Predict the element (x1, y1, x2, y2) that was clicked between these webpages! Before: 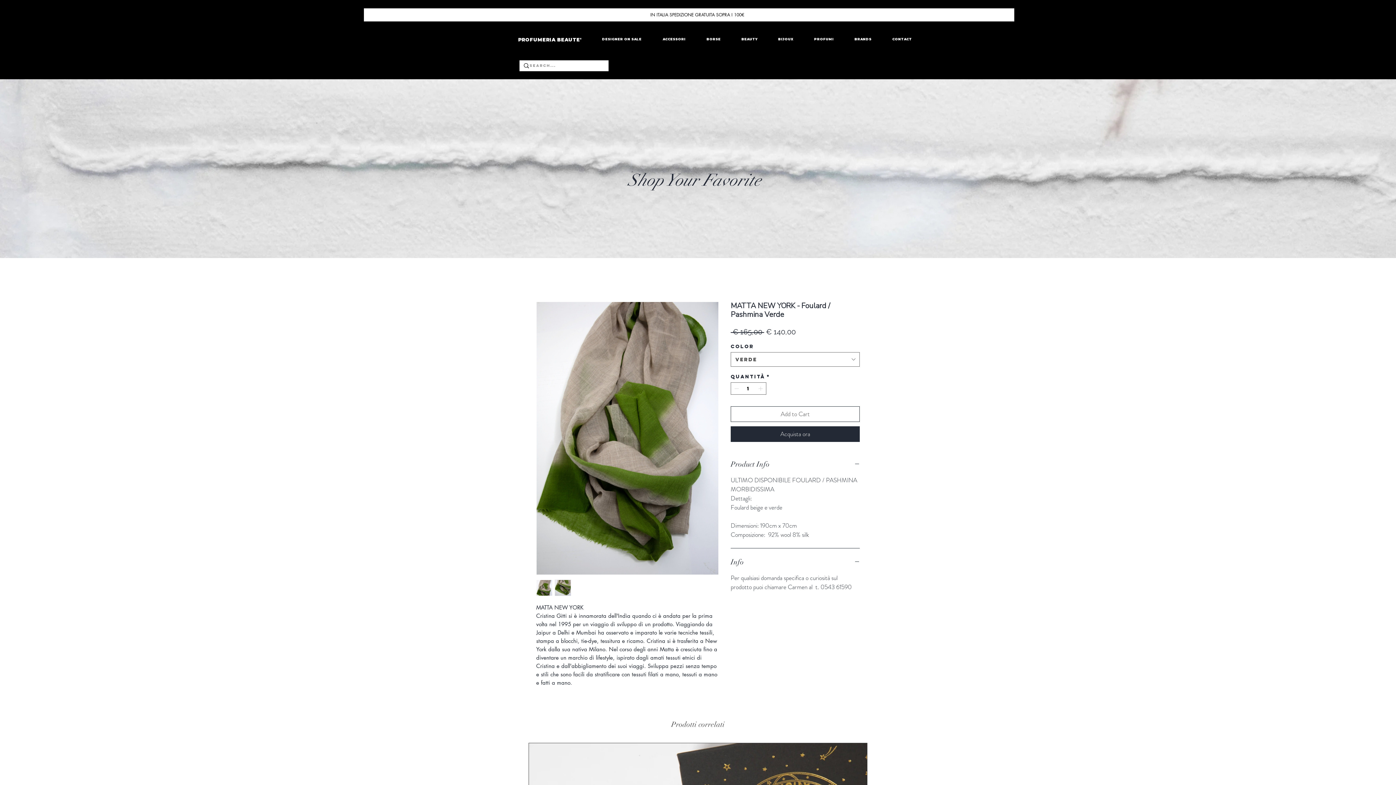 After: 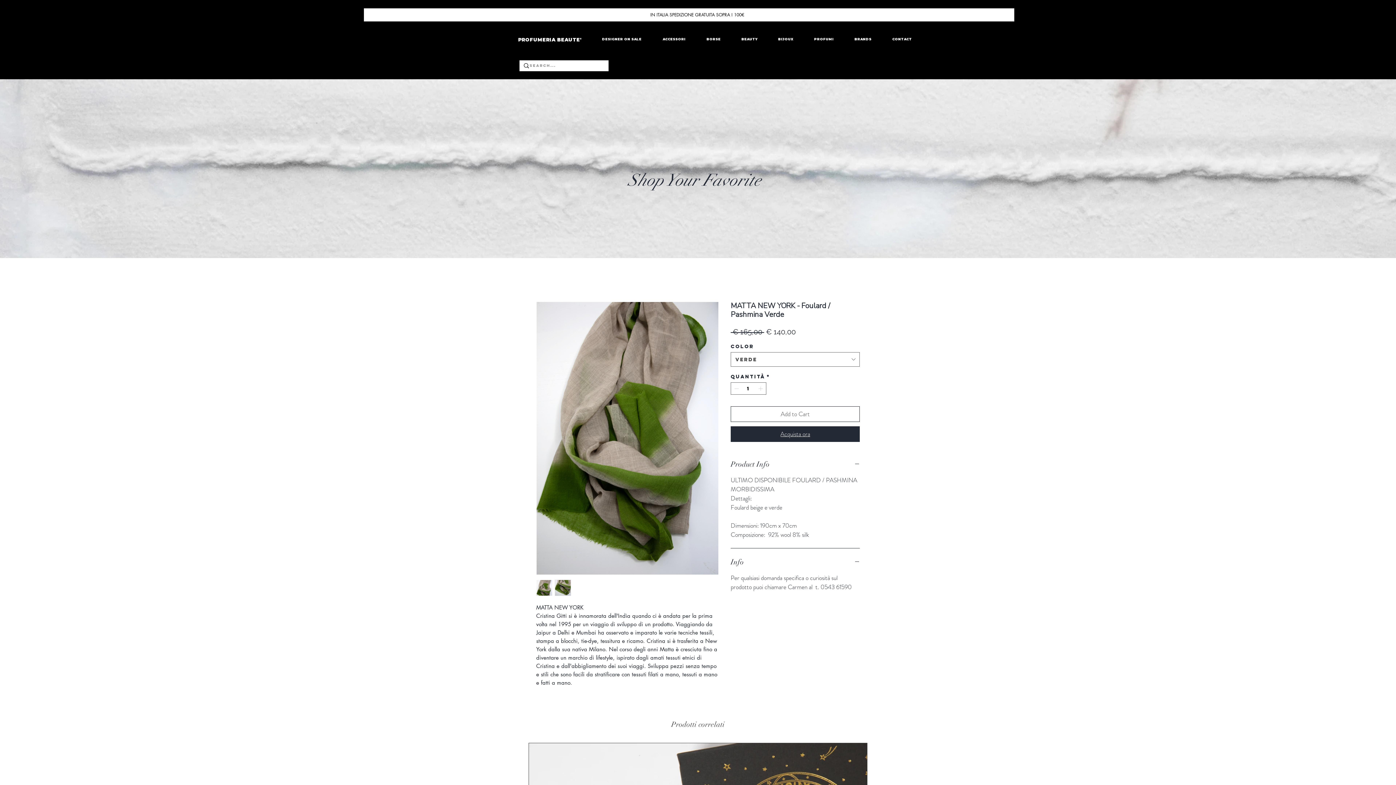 Action: label: Acquista ora bbox: (730, 426, 860, 442)